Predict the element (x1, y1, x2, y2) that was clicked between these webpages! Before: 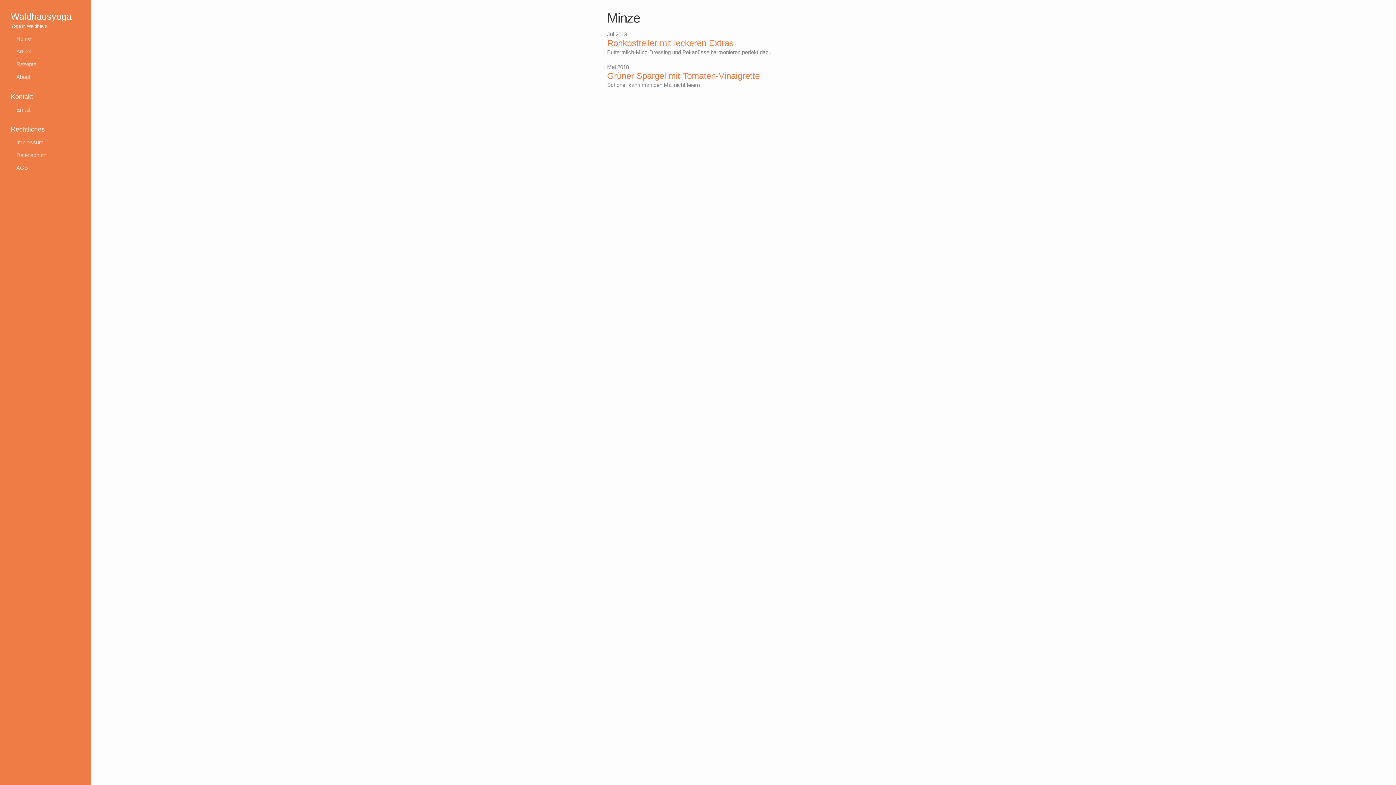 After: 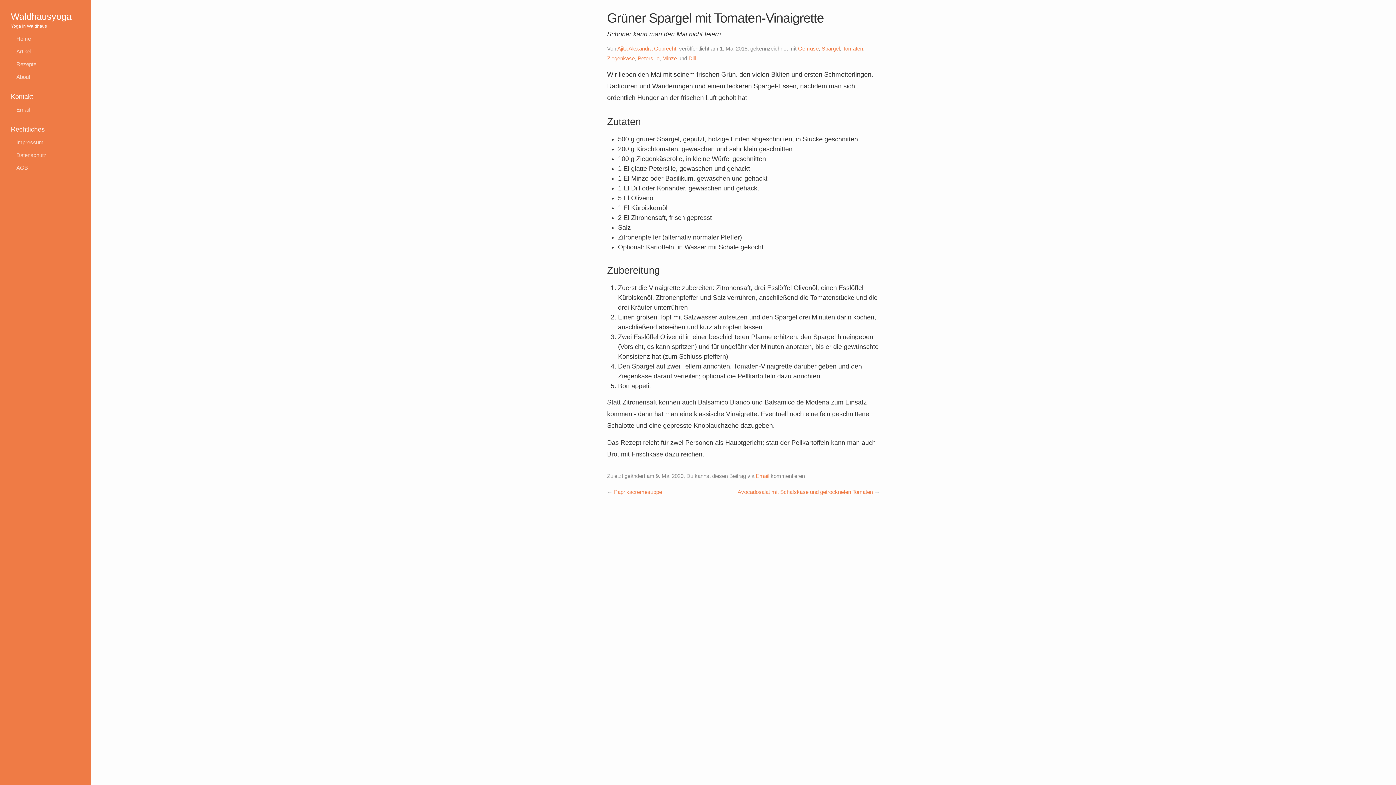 Action: label: Grüner Spargel mit Tomaten-Vinaigrette bbox: (607, 70, 880, 81)